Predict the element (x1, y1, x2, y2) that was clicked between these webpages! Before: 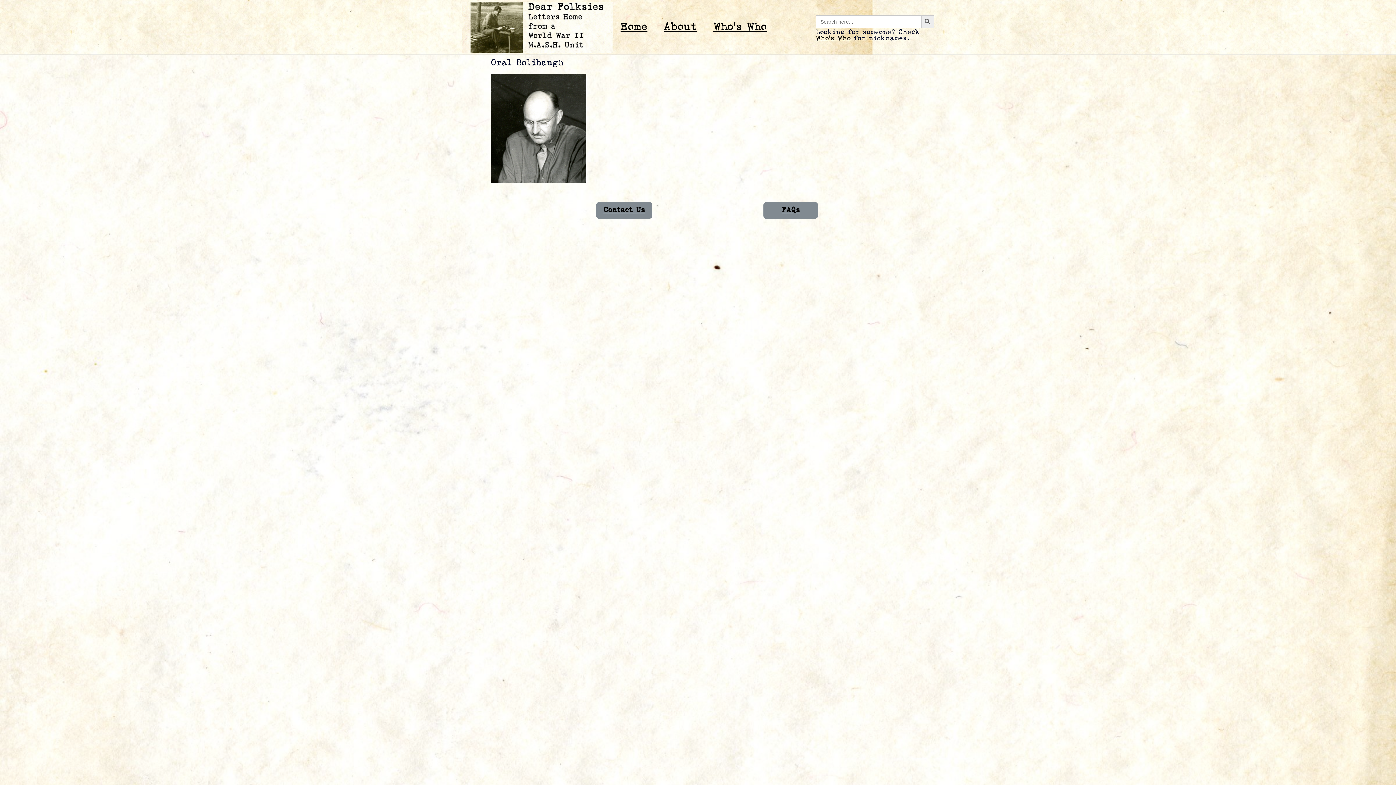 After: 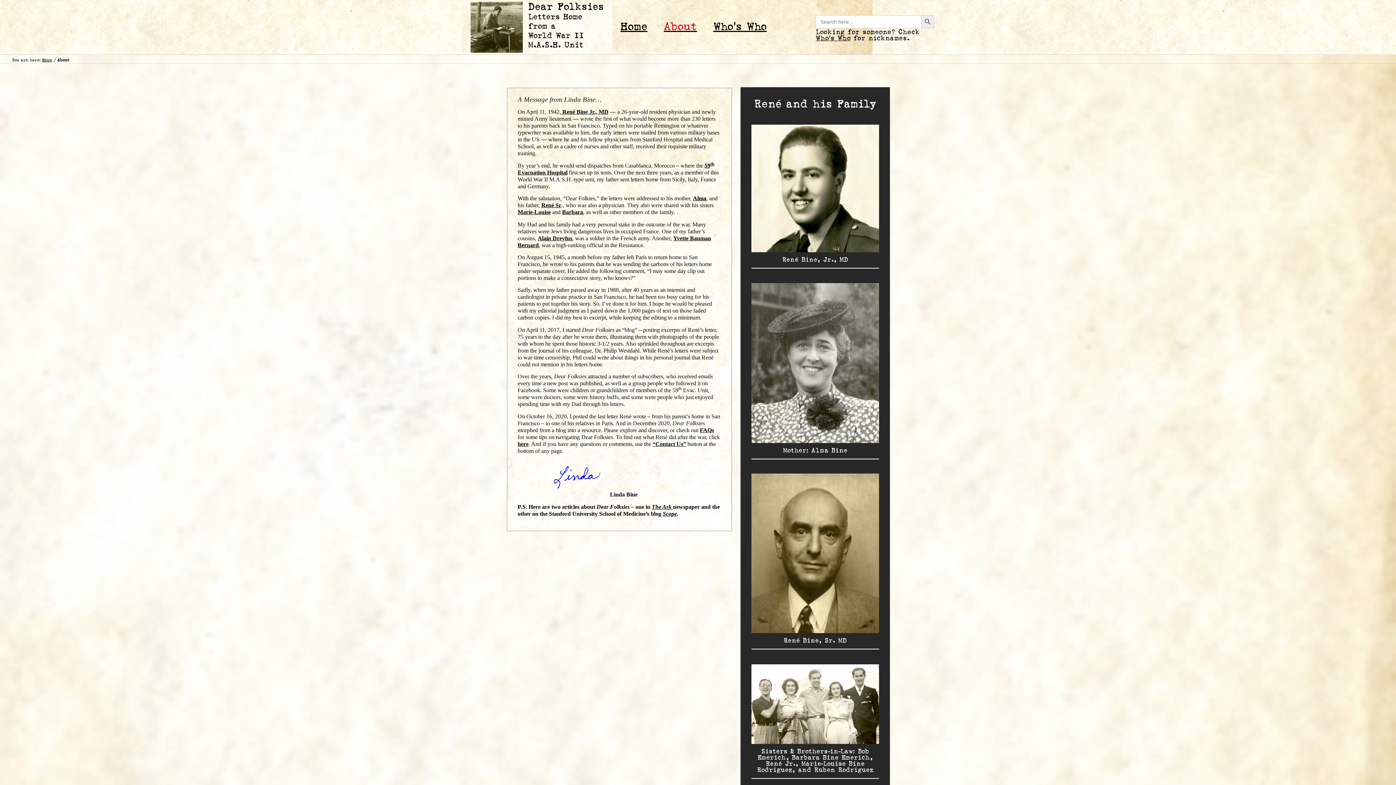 Action: label: About bbox: (655, 18, 705, 36)